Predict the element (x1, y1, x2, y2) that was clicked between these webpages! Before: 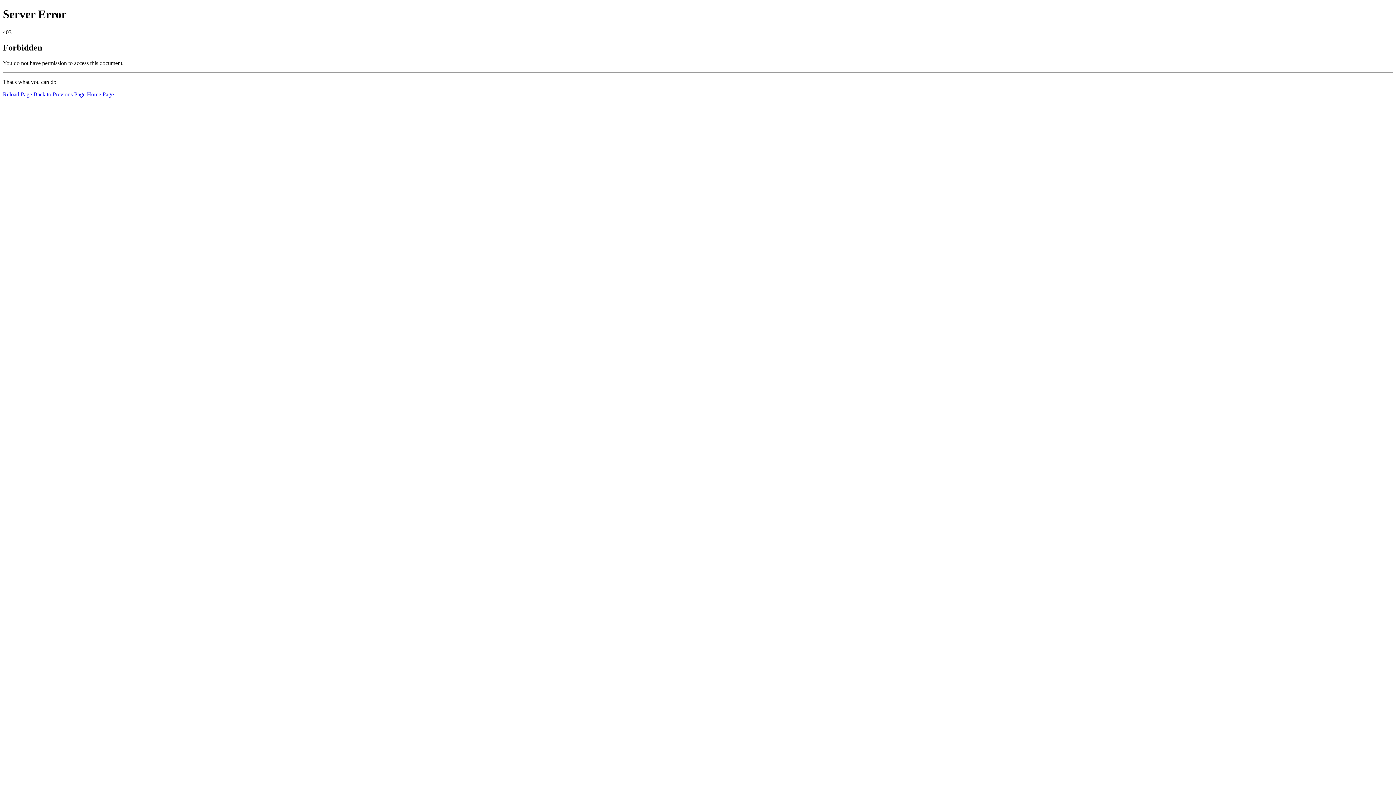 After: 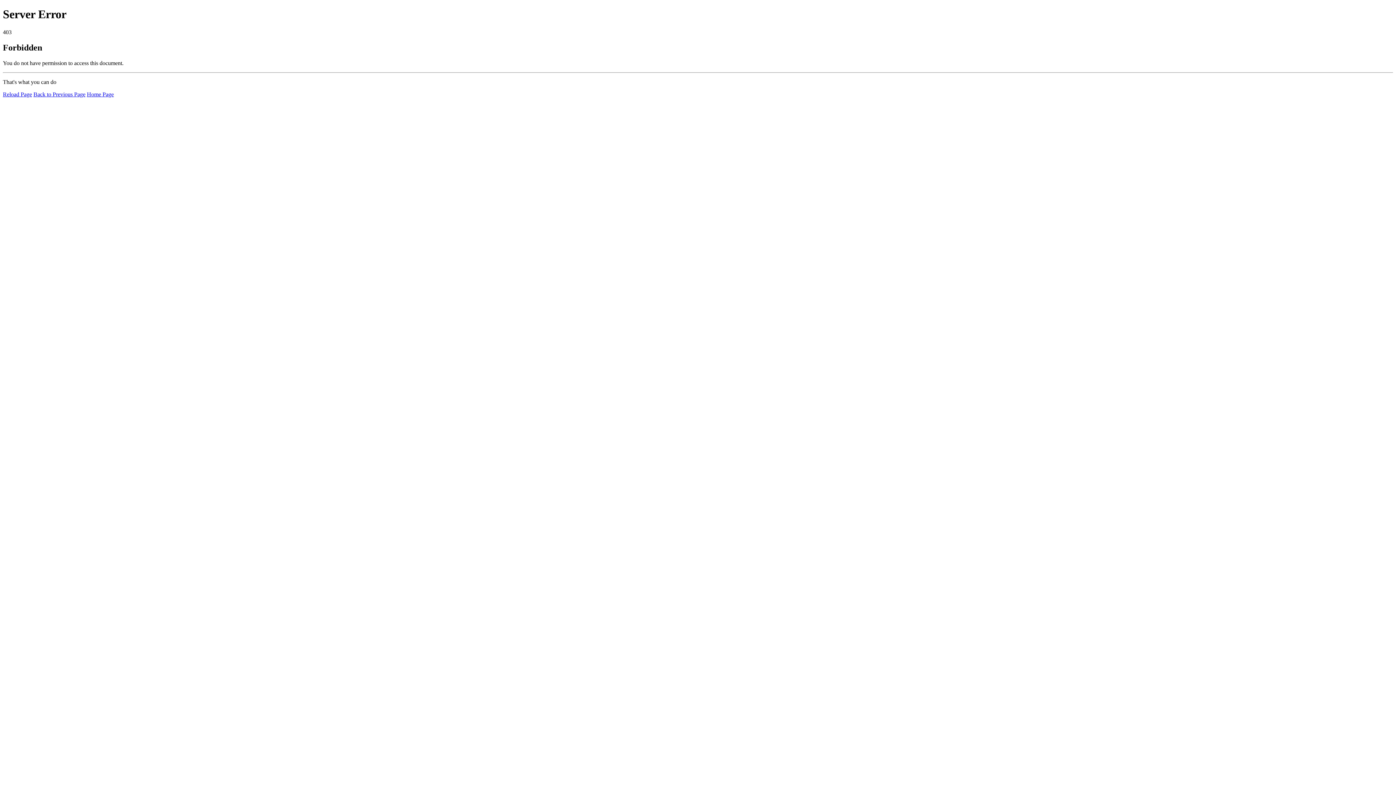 Action: bbox: (2, 91, 32, 97) label: Reload Page